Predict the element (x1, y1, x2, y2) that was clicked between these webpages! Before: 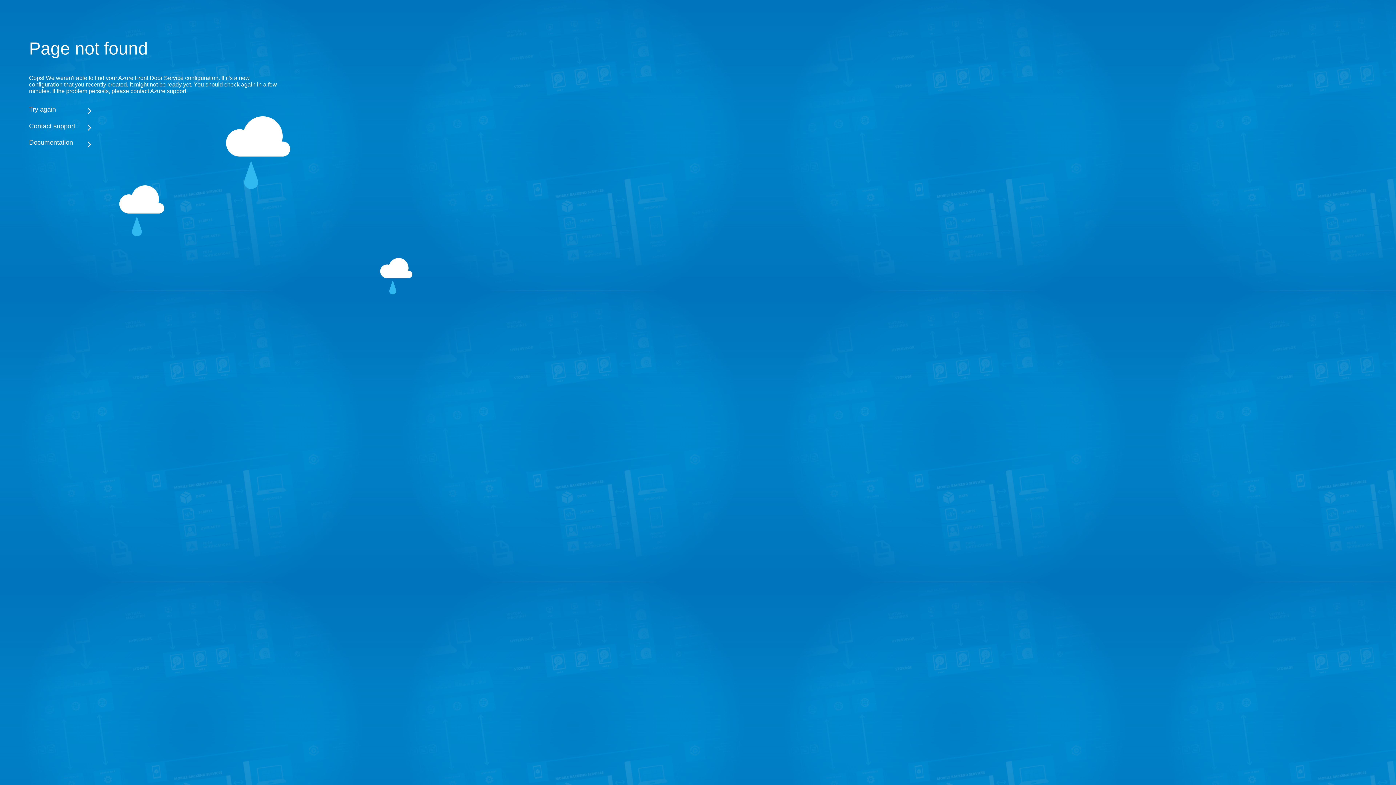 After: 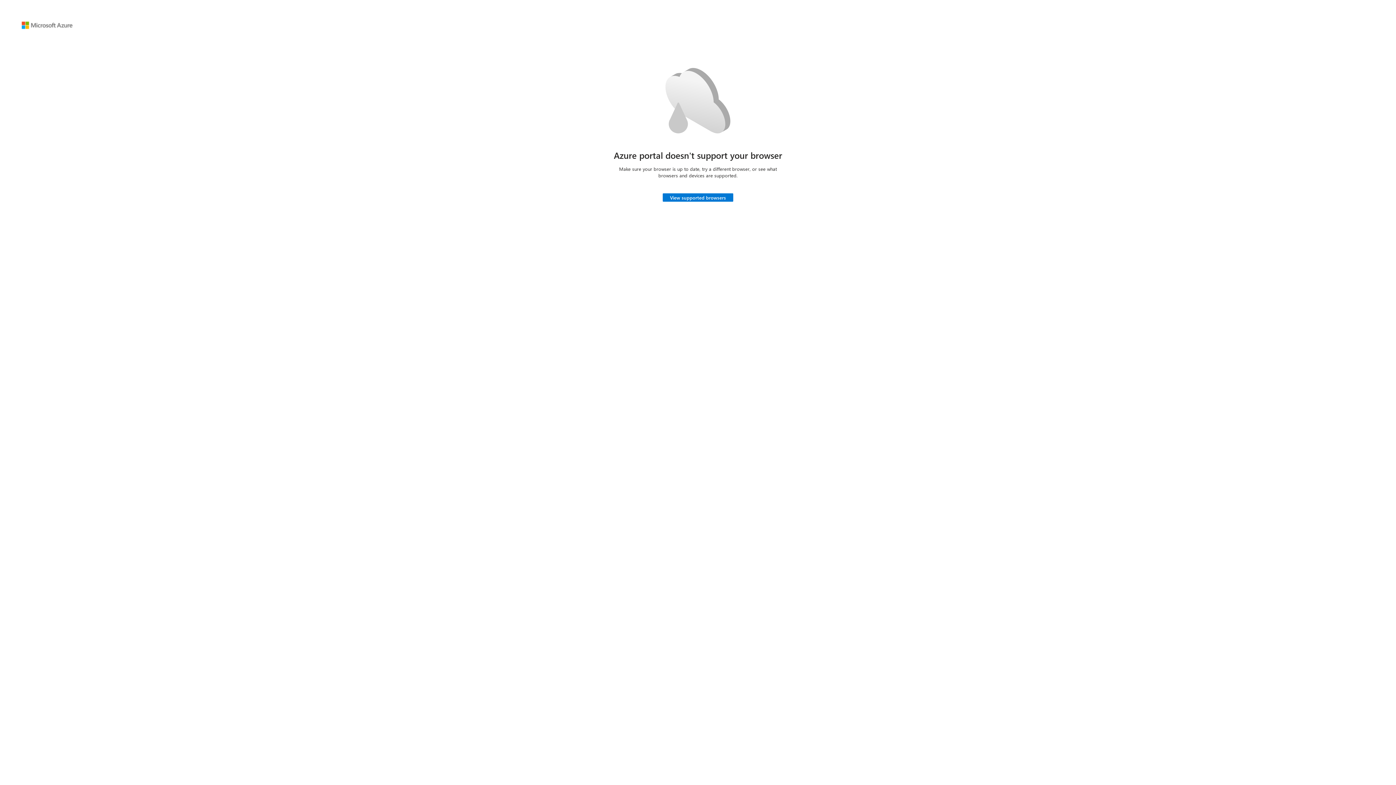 Action: bbox: (29, 105, 283, 113) label: Try again